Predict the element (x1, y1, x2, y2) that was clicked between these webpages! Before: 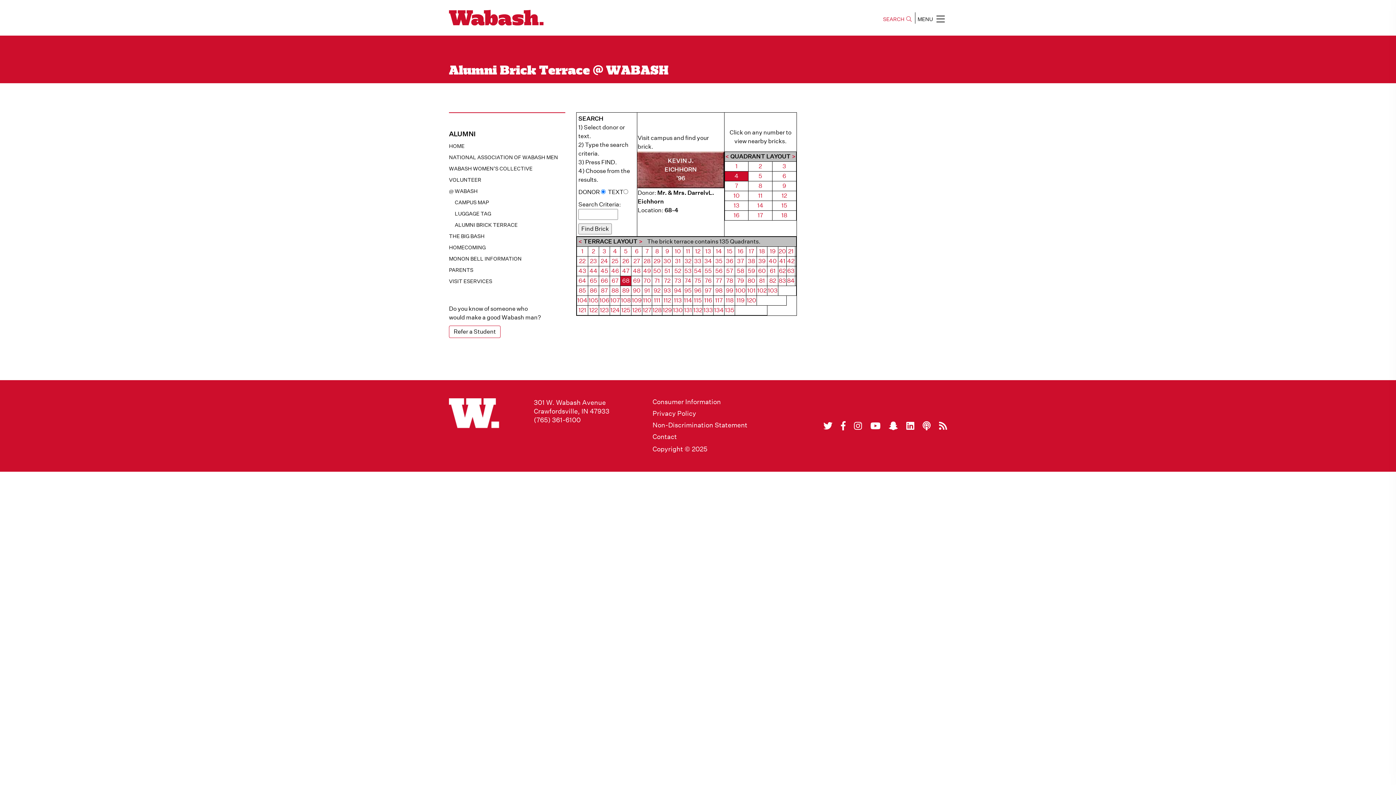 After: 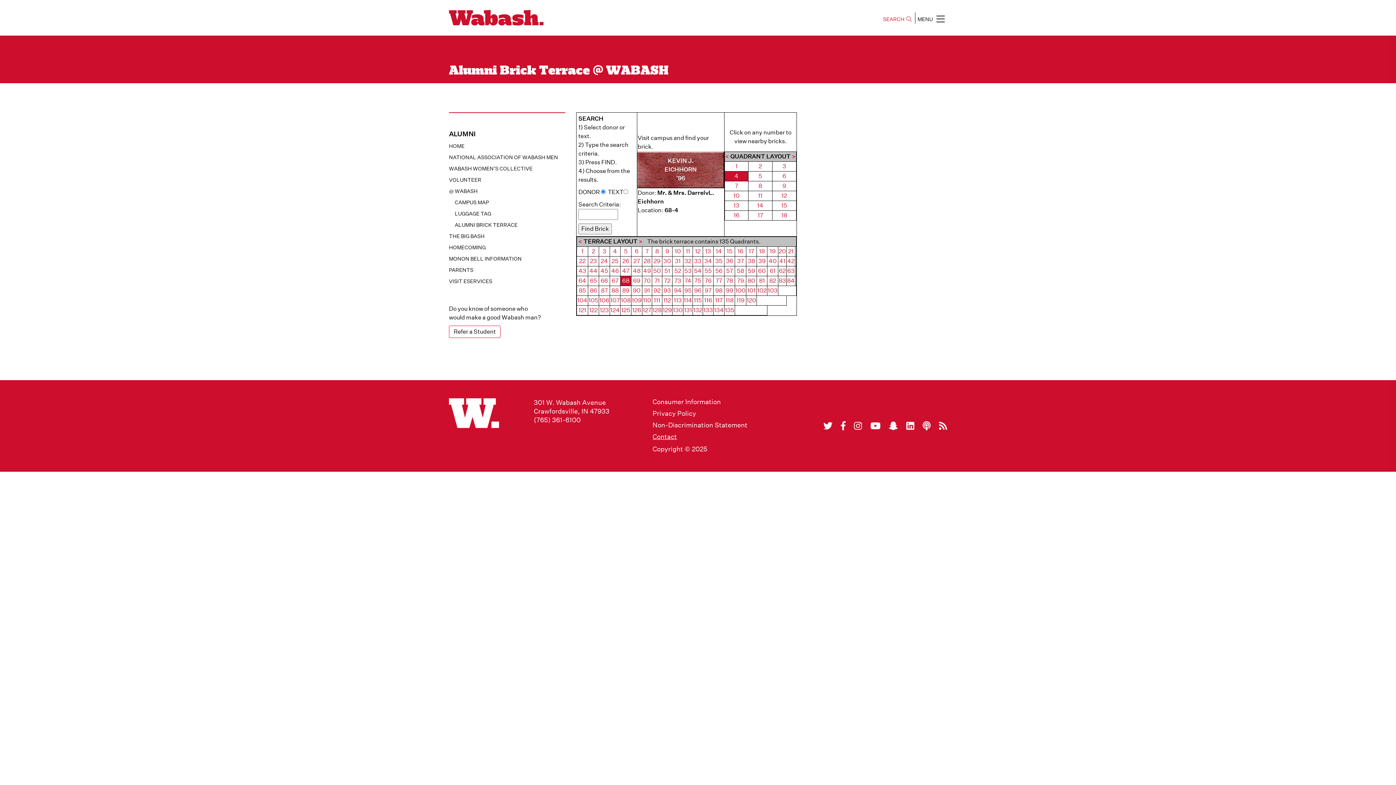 Action: bbox: (652, 433, 760, 440) label: Contact